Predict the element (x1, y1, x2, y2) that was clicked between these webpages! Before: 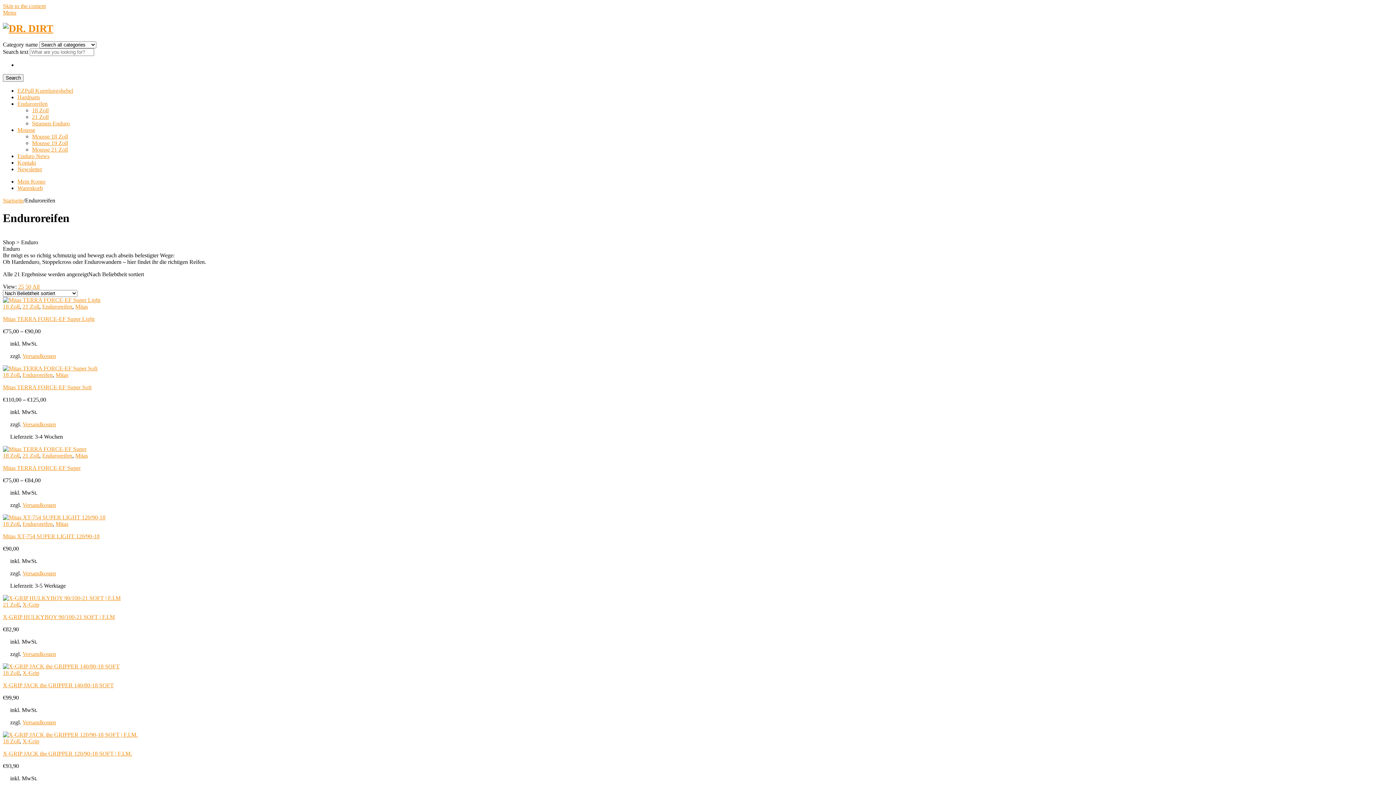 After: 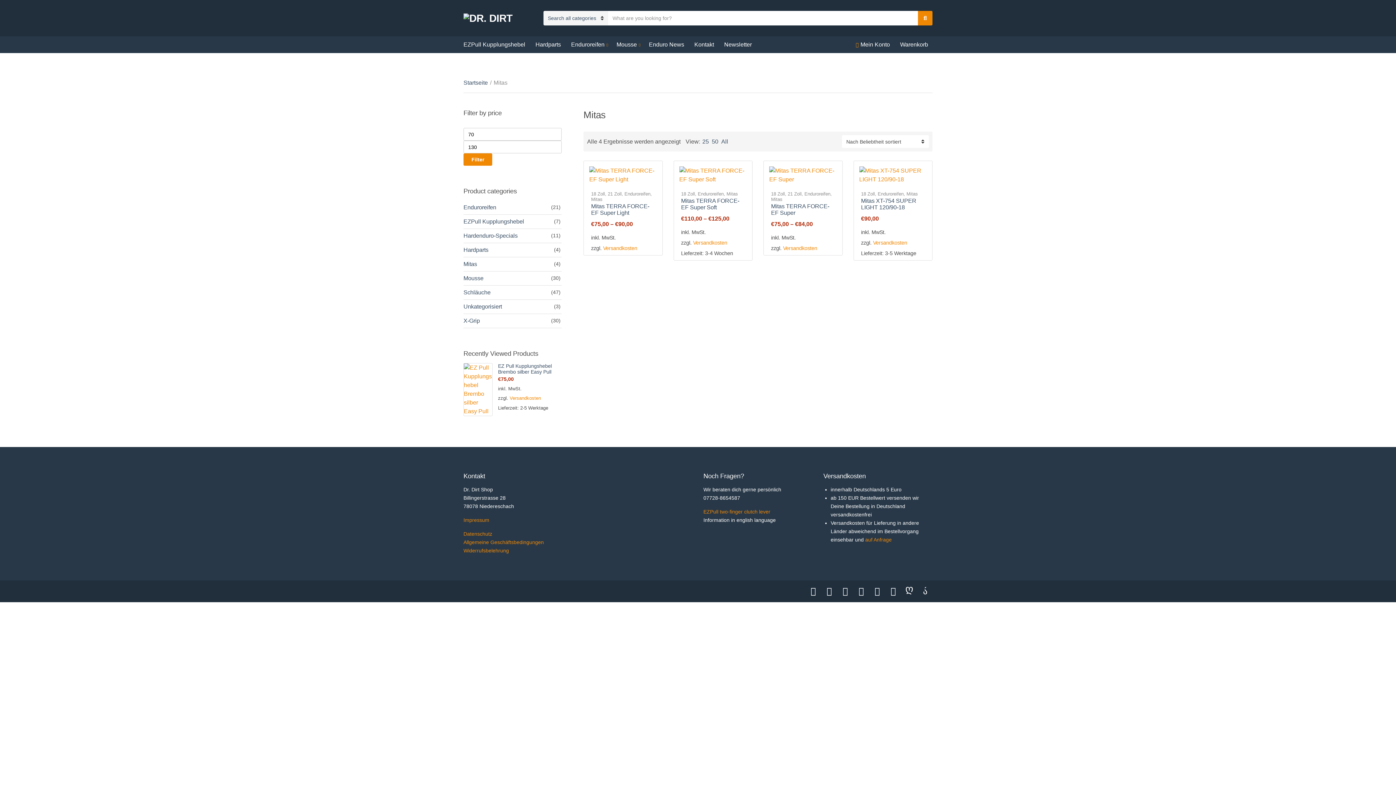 Action: bbox: (75, 452, 88, 459) label: Mitas